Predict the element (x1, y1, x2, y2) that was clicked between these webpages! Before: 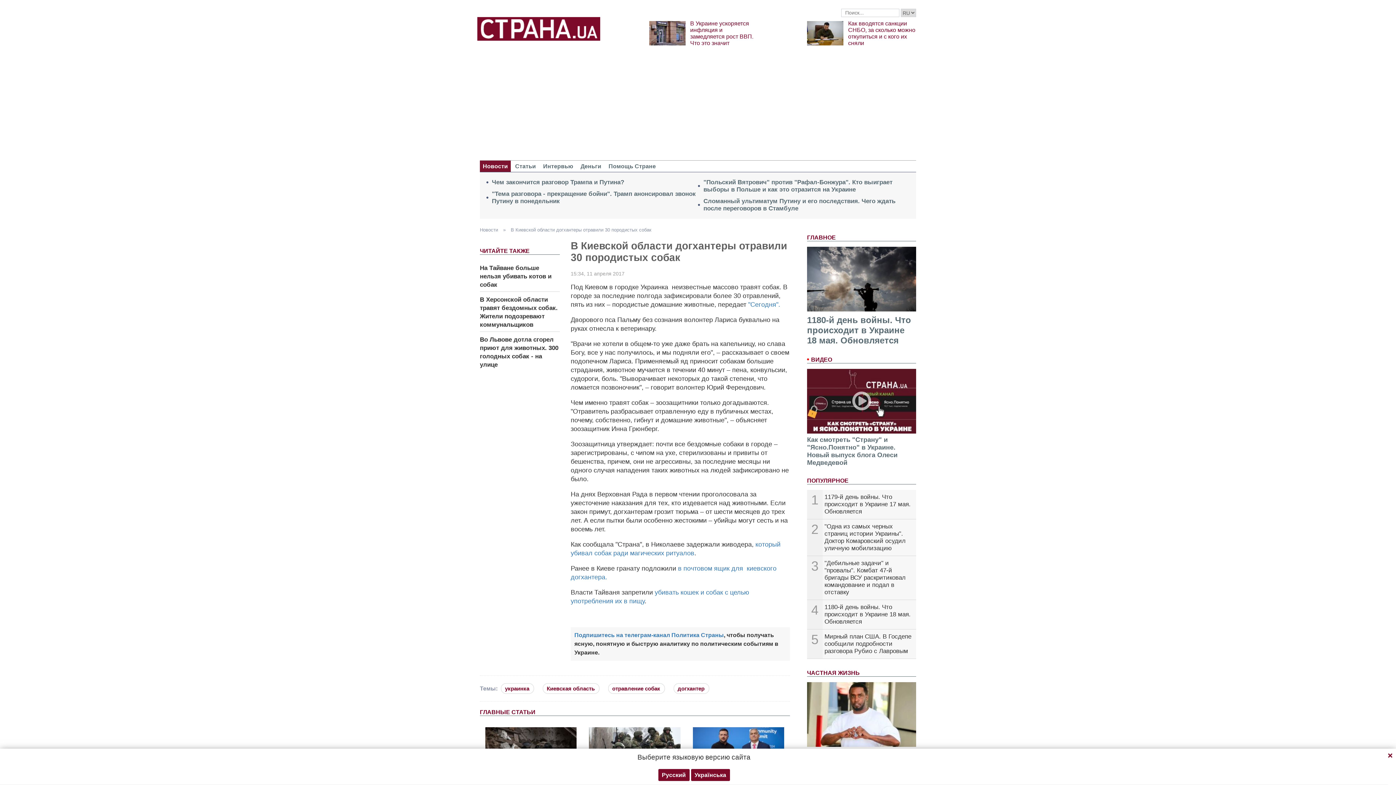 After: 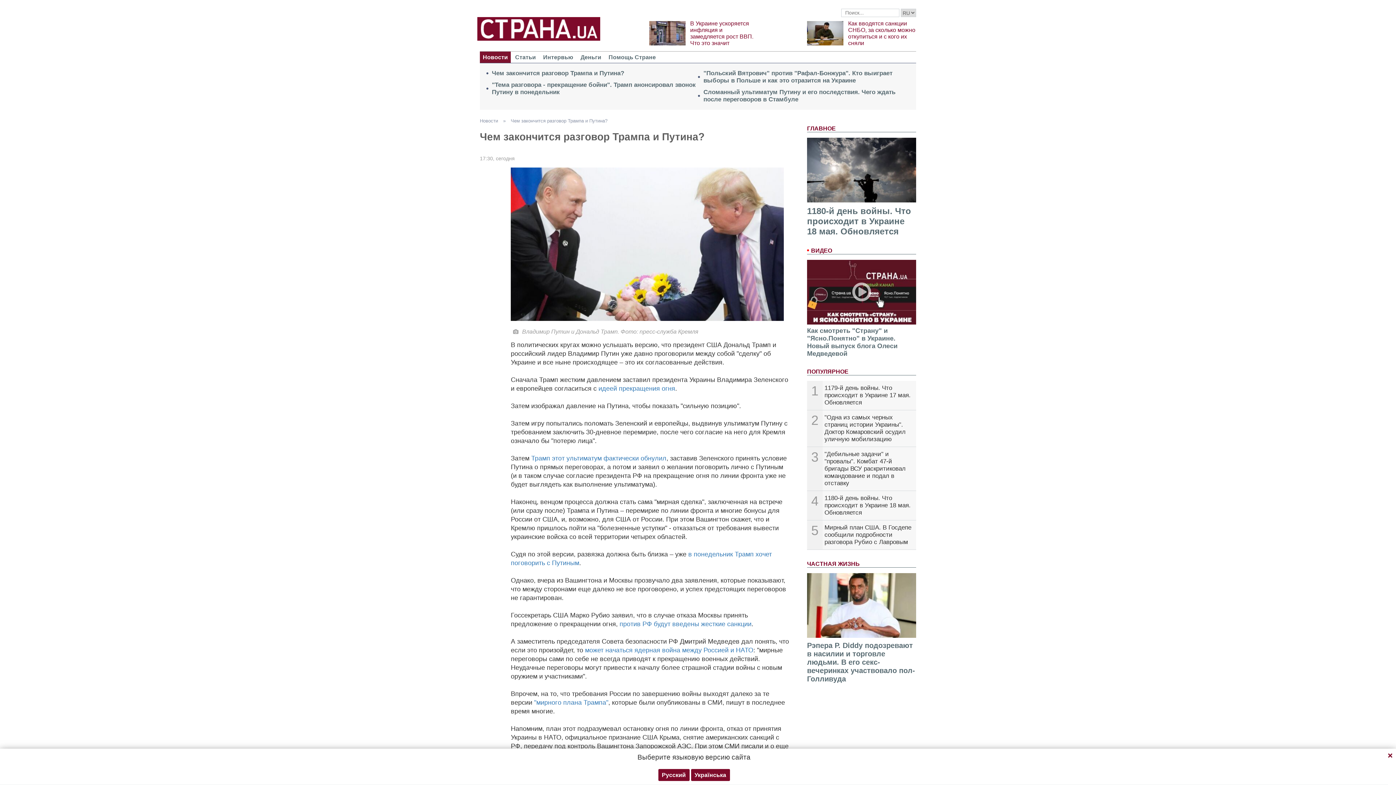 Action: label: Чем закончится разговор Трампа и Путина? bbox: (492, 178, 624, 186)